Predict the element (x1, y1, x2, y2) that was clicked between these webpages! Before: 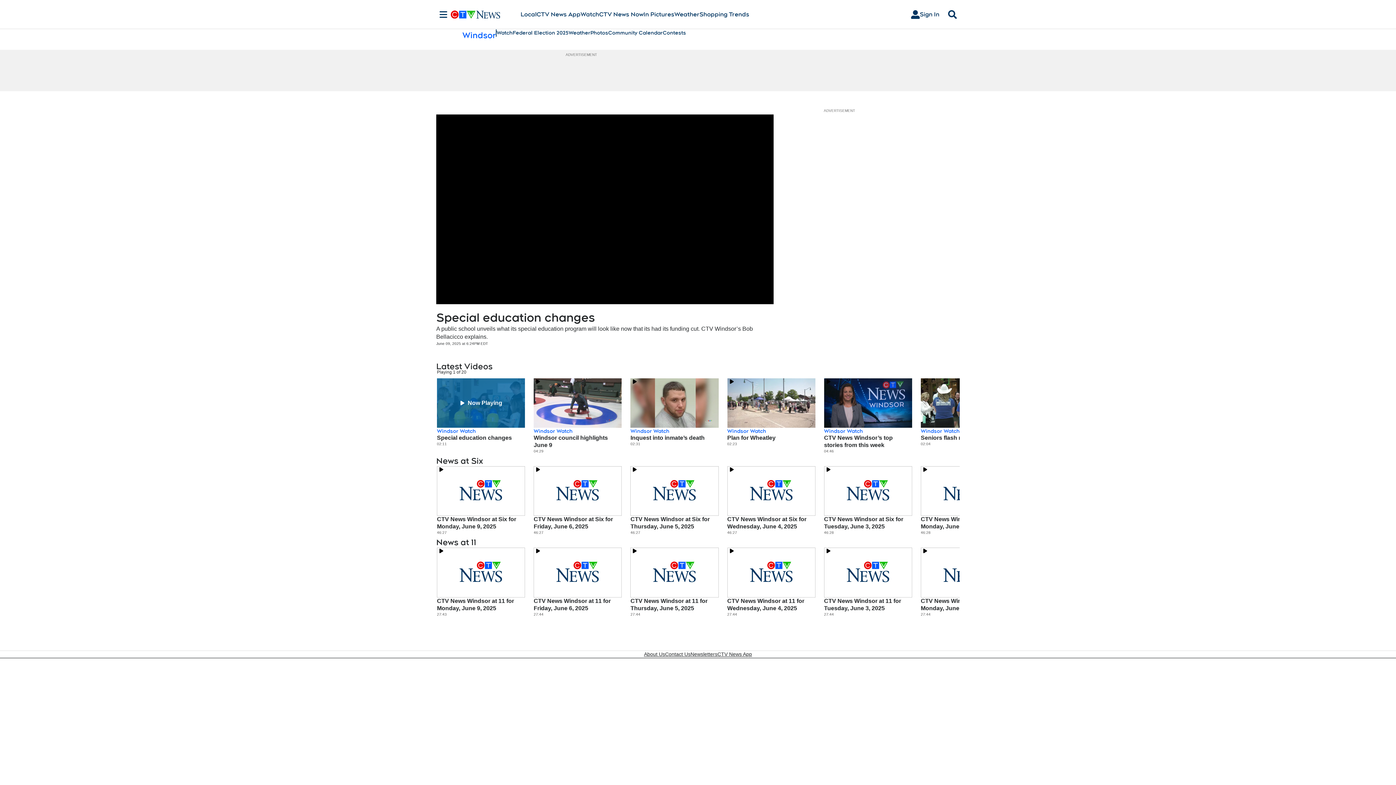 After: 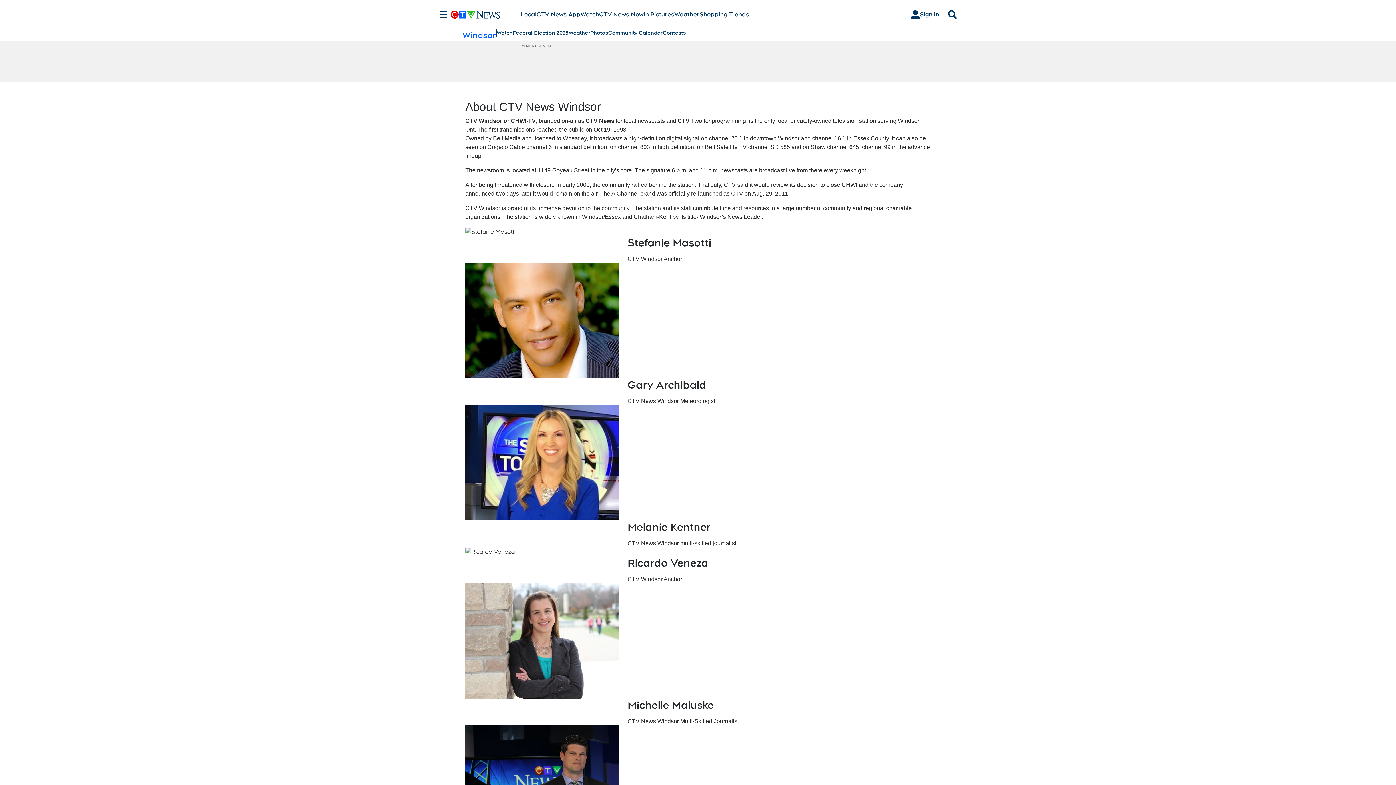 Action: bbox: (644, 651, 665, 658) label: About Us